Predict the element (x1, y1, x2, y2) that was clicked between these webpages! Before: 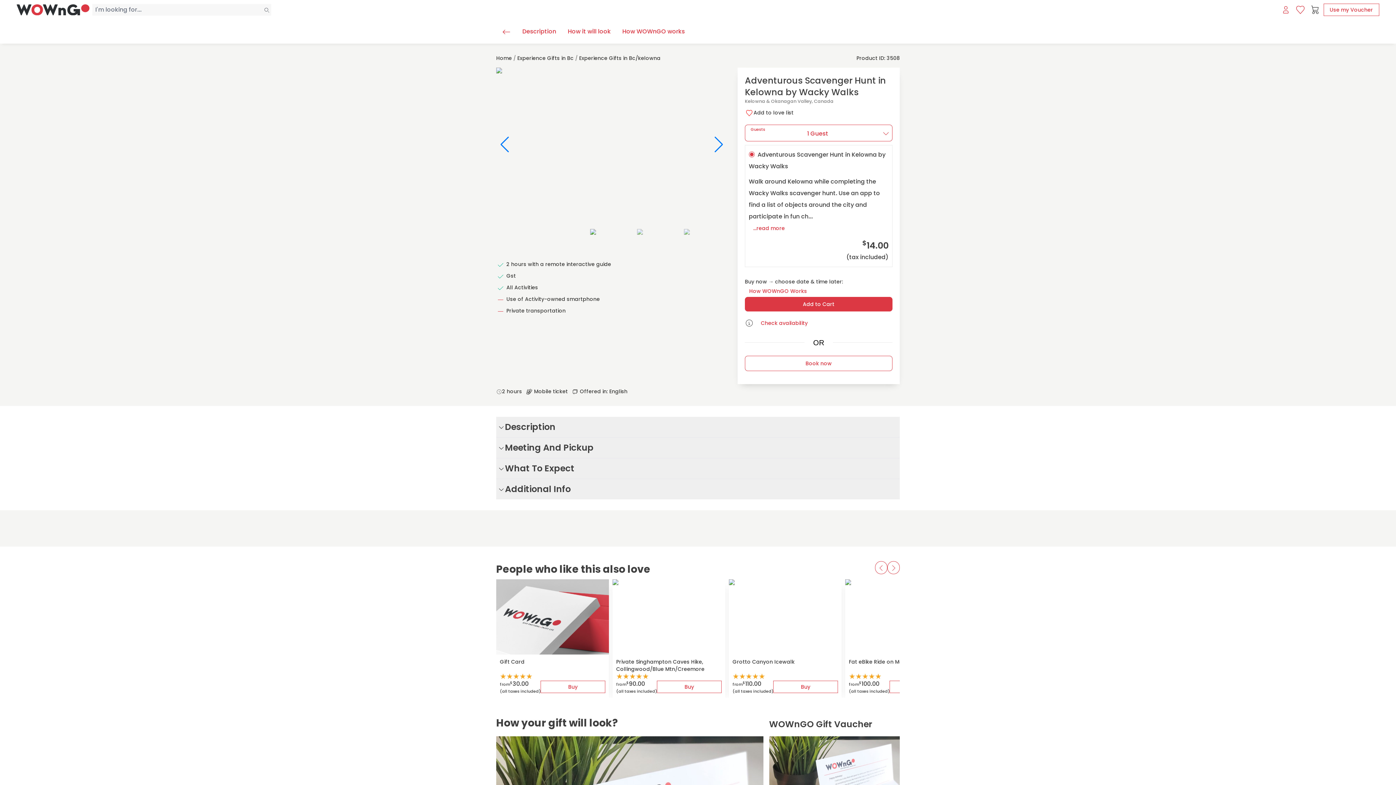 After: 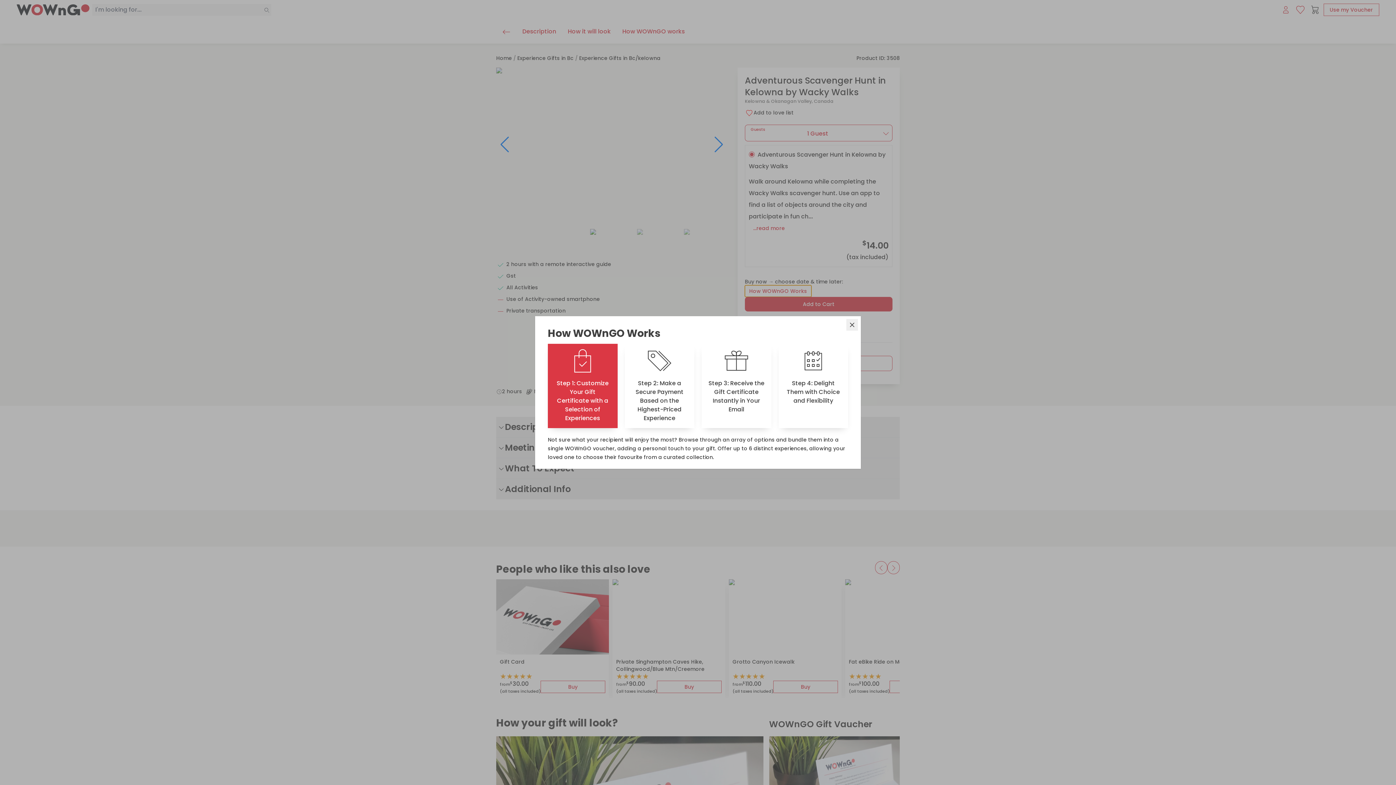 Action: bbox: (745, 285, 811, 297) label: How WOWnGO Works